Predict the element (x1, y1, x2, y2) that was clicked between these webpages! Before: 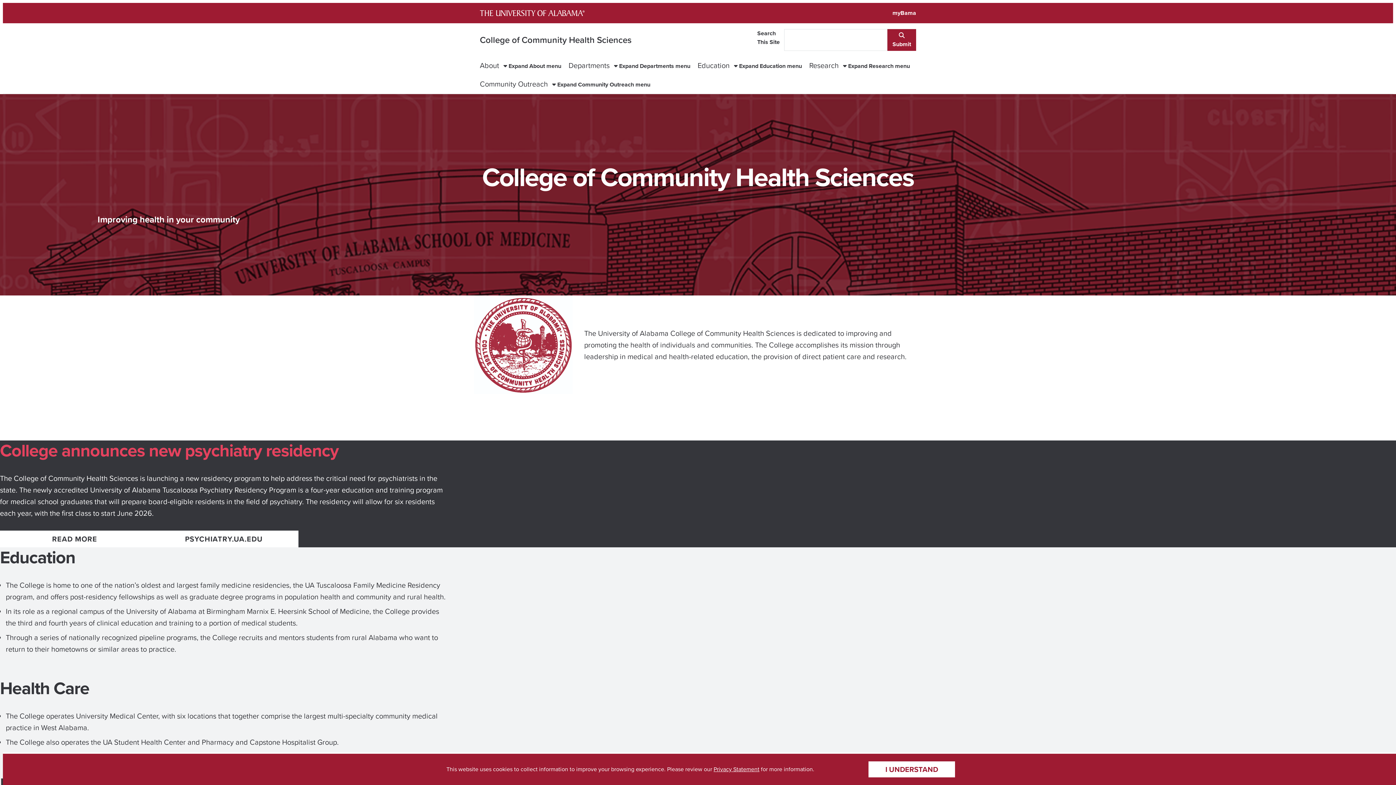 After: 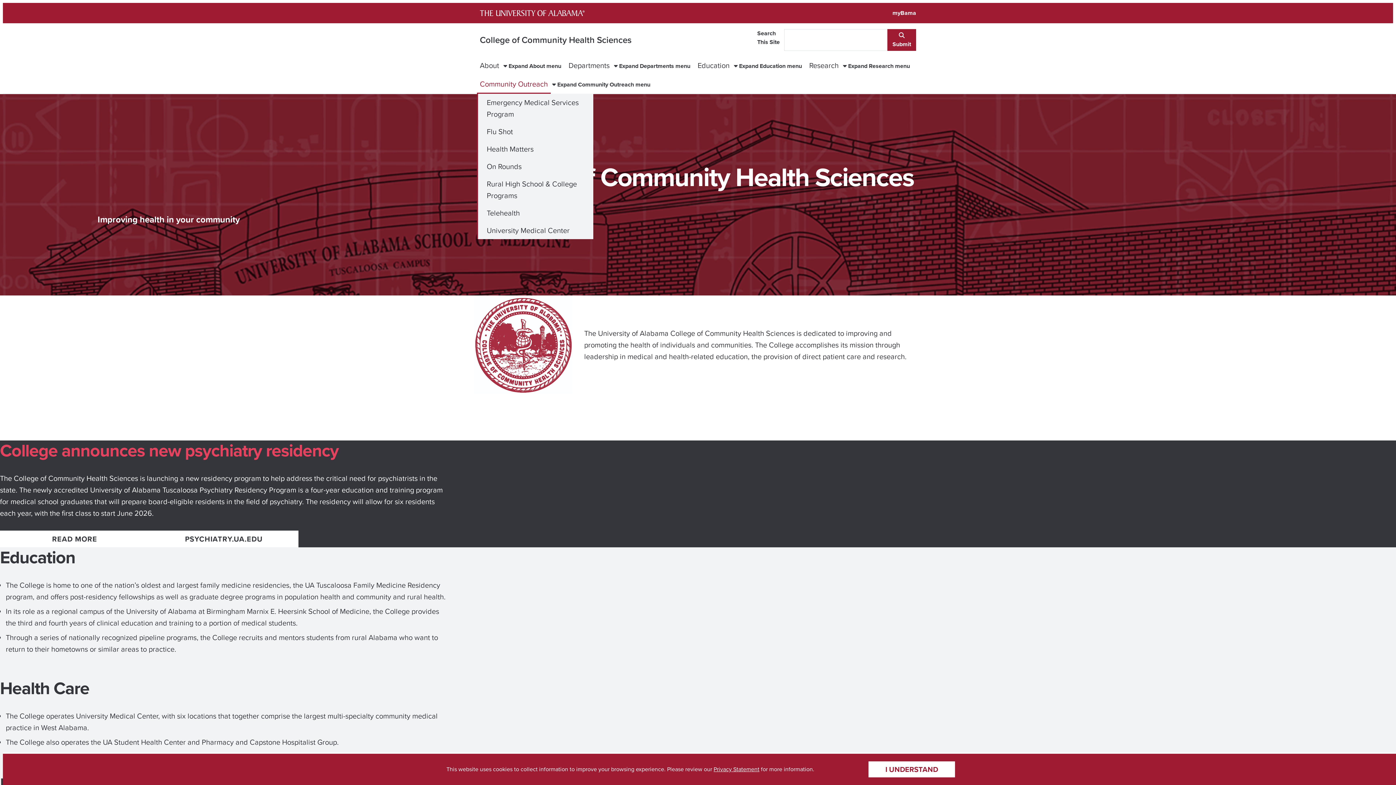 Action: label: Community Outreach bbox: (477, 75, 550, 93)